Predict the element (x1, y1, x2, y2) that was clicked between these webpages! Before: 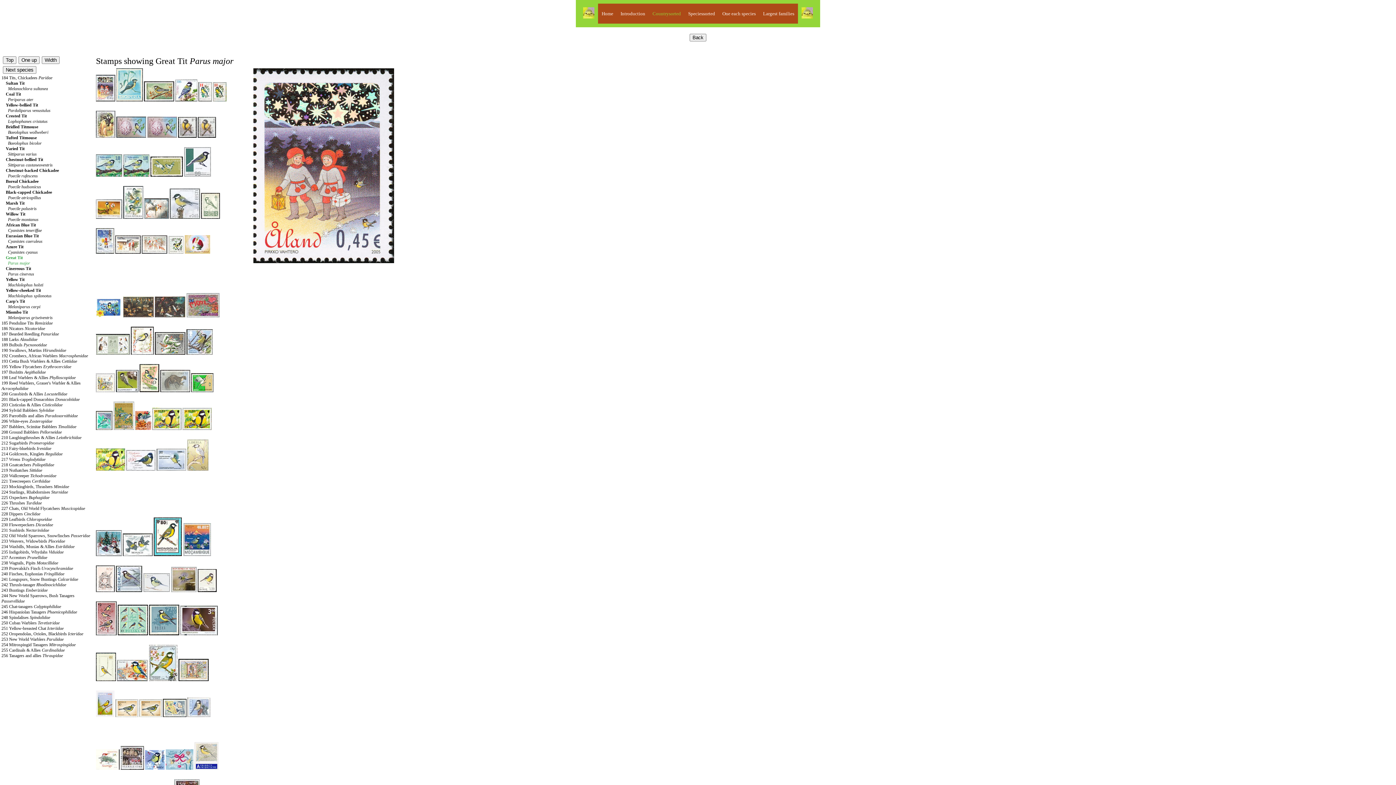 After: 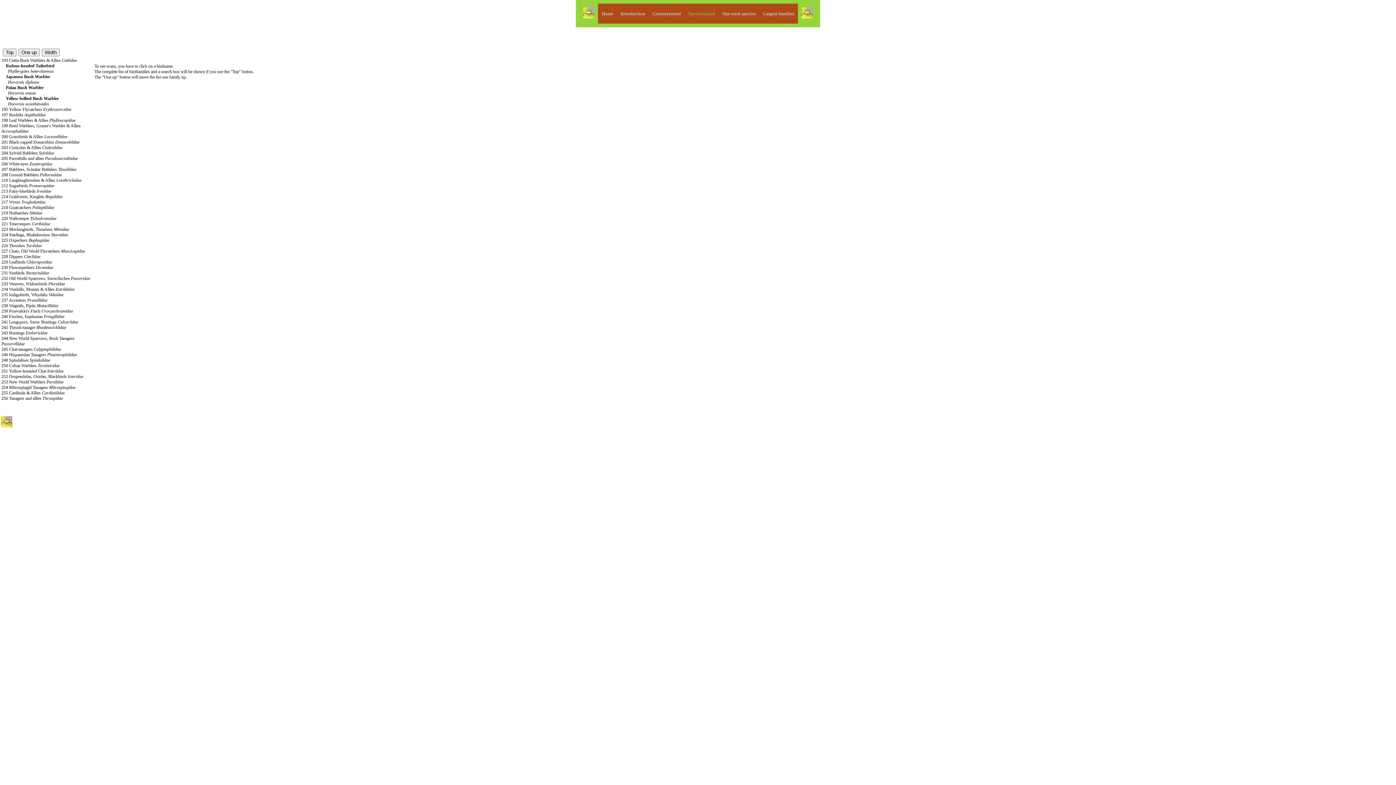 Action: bbox: (1, 358, 77, 364) label: 193 Cettia Bush Warblers & Allies Cettiidae